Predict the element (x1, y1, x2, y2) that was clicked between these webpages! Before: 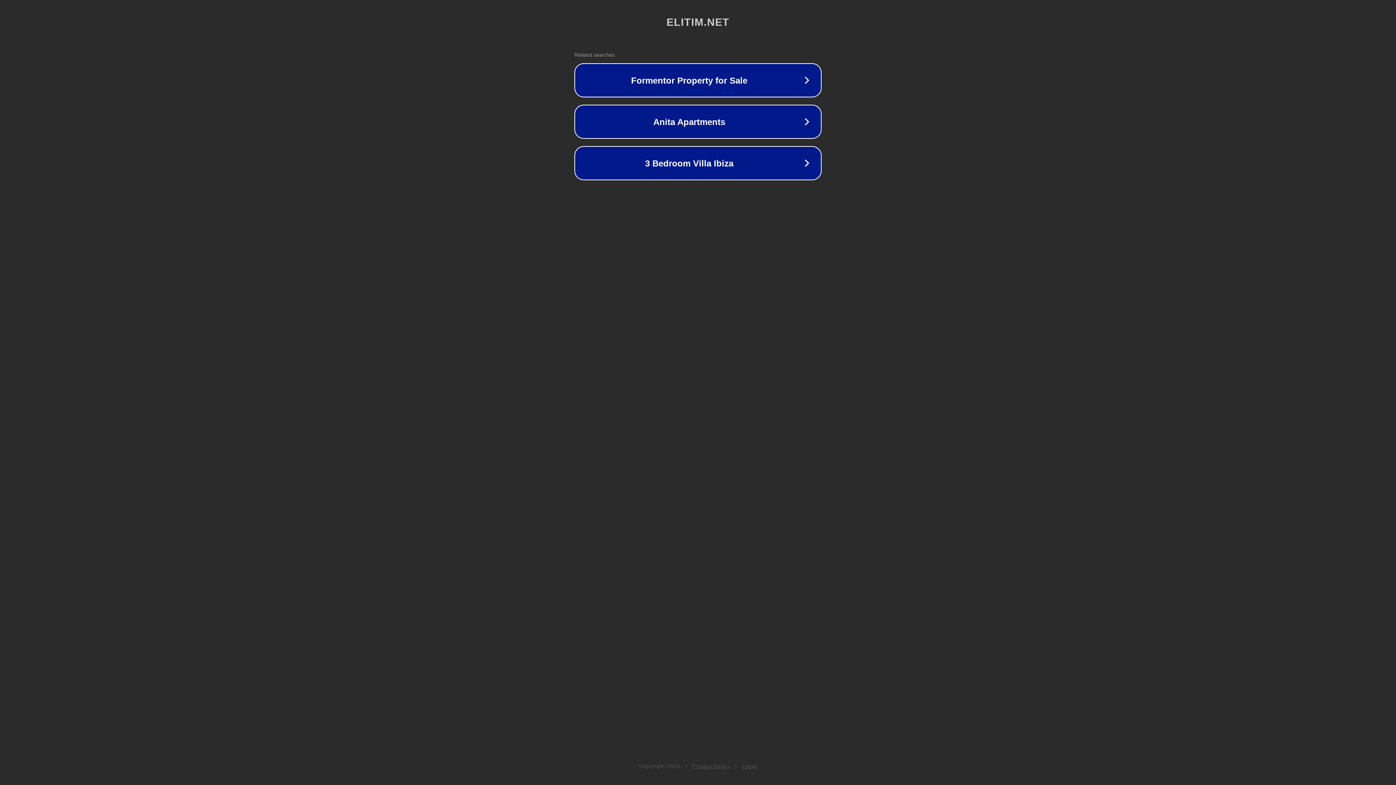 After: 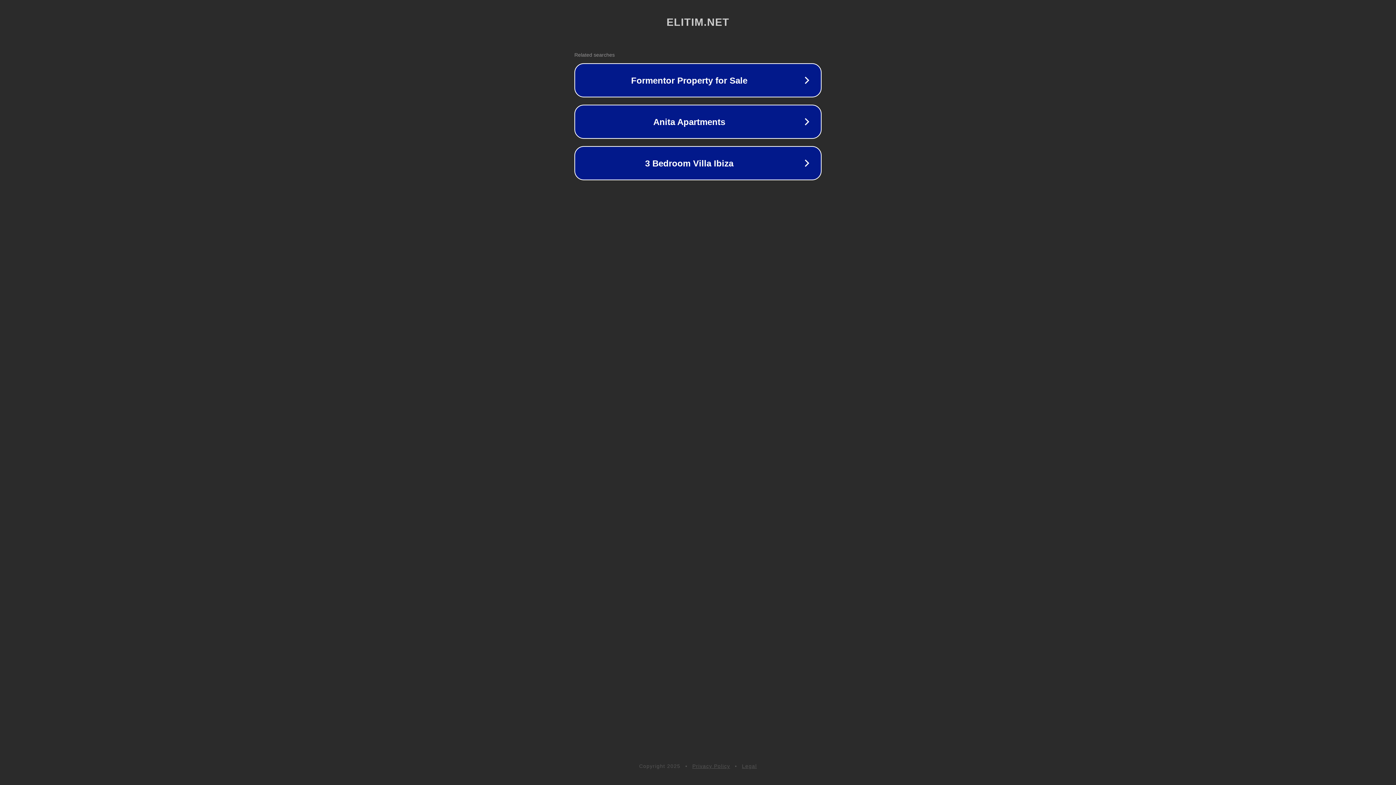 Action: label: Privacy Policy bbox: (692, 763, 730, 769)